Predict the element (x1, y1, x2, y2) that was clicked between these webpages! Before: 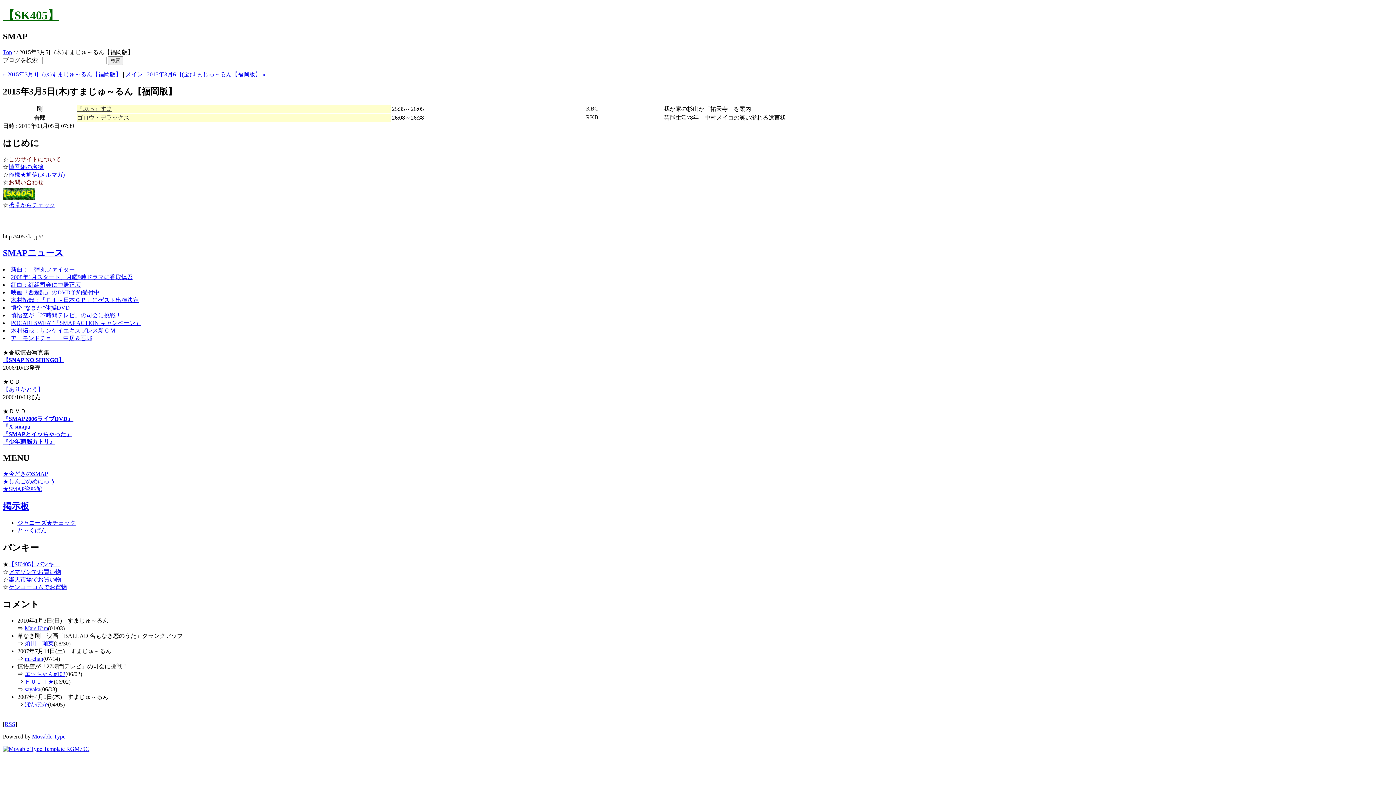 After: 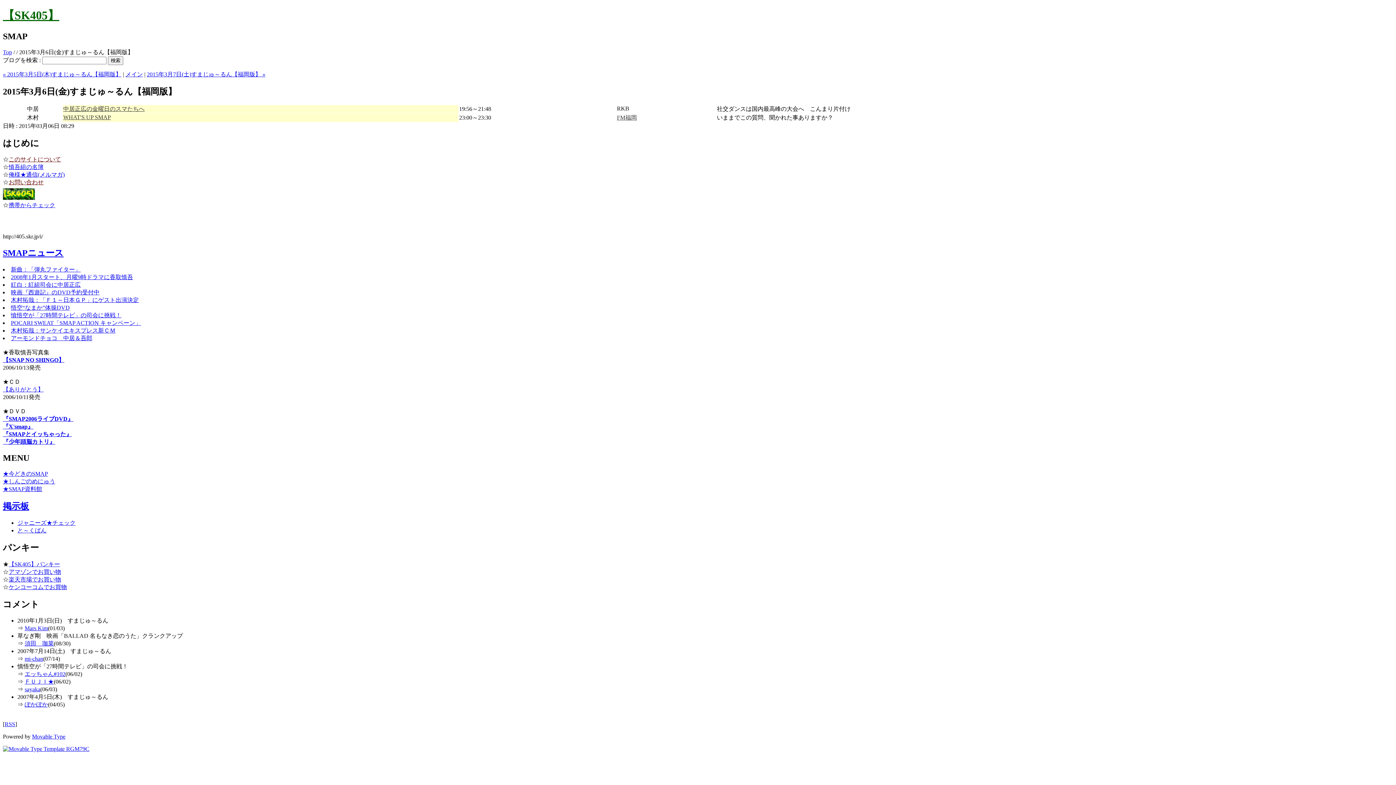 Action: label: 2015年3月6日(金)すまじゅ～るん【福岡版】 » bbox: (146, 71, 265, 77)